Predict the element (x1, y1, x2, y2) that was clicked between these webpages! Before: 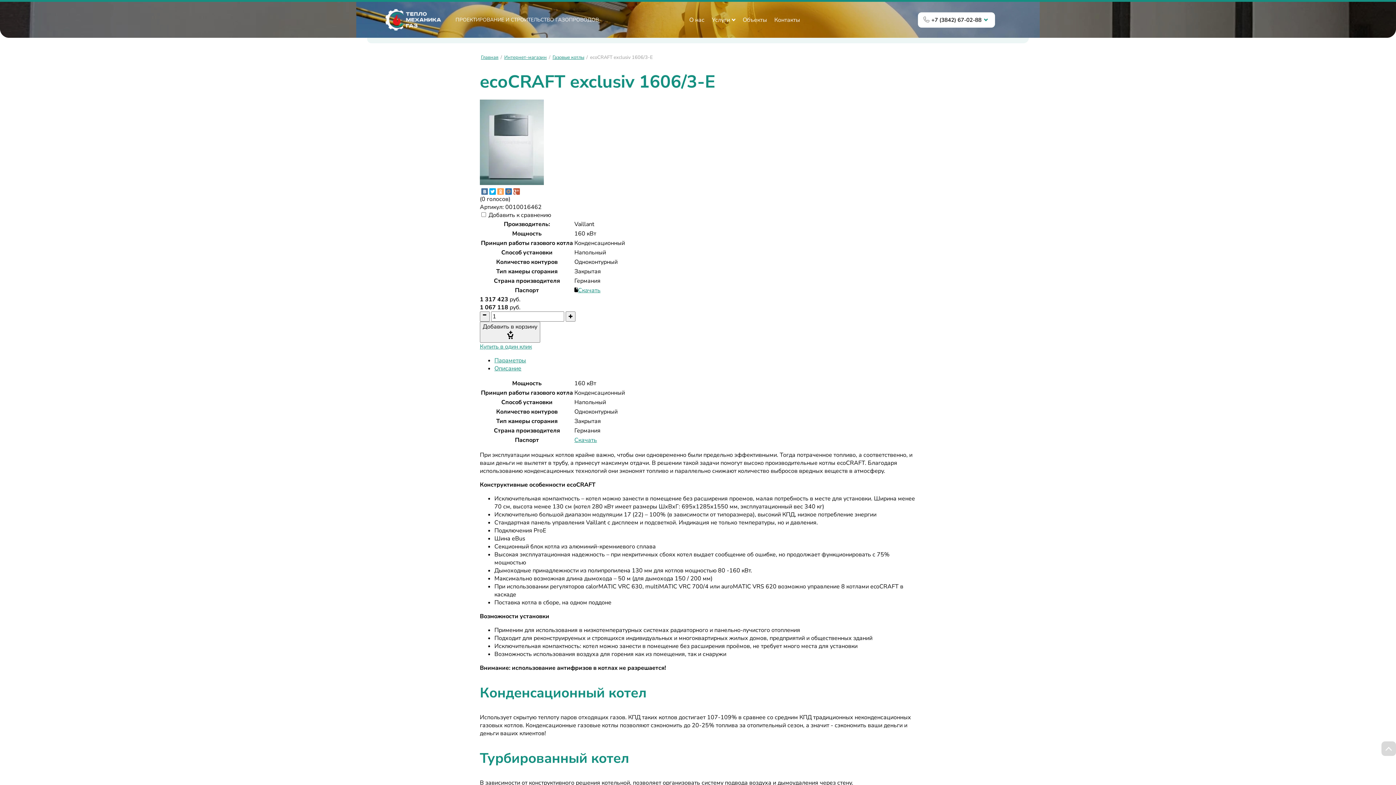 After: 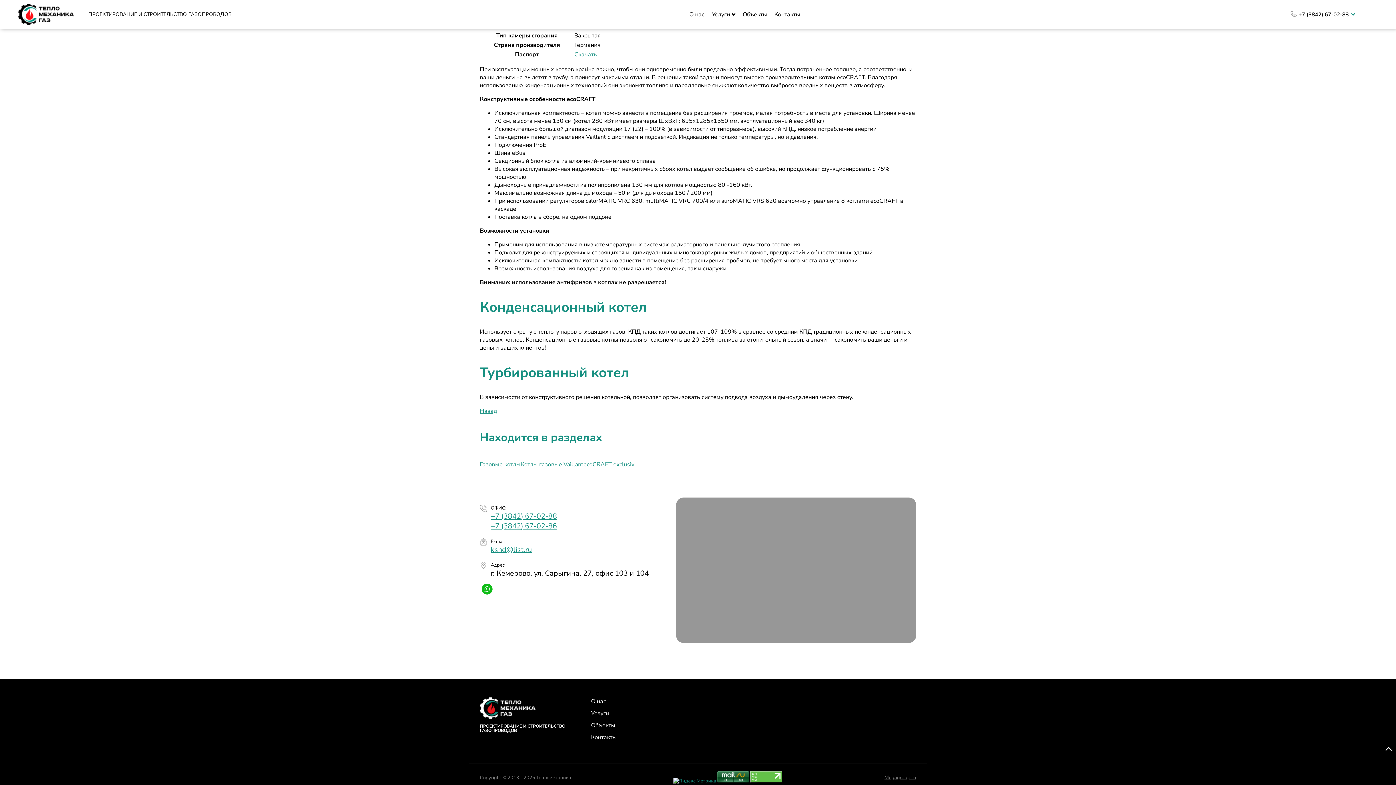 Action: label: Параметры bbox: (494, 356, 526, 364)